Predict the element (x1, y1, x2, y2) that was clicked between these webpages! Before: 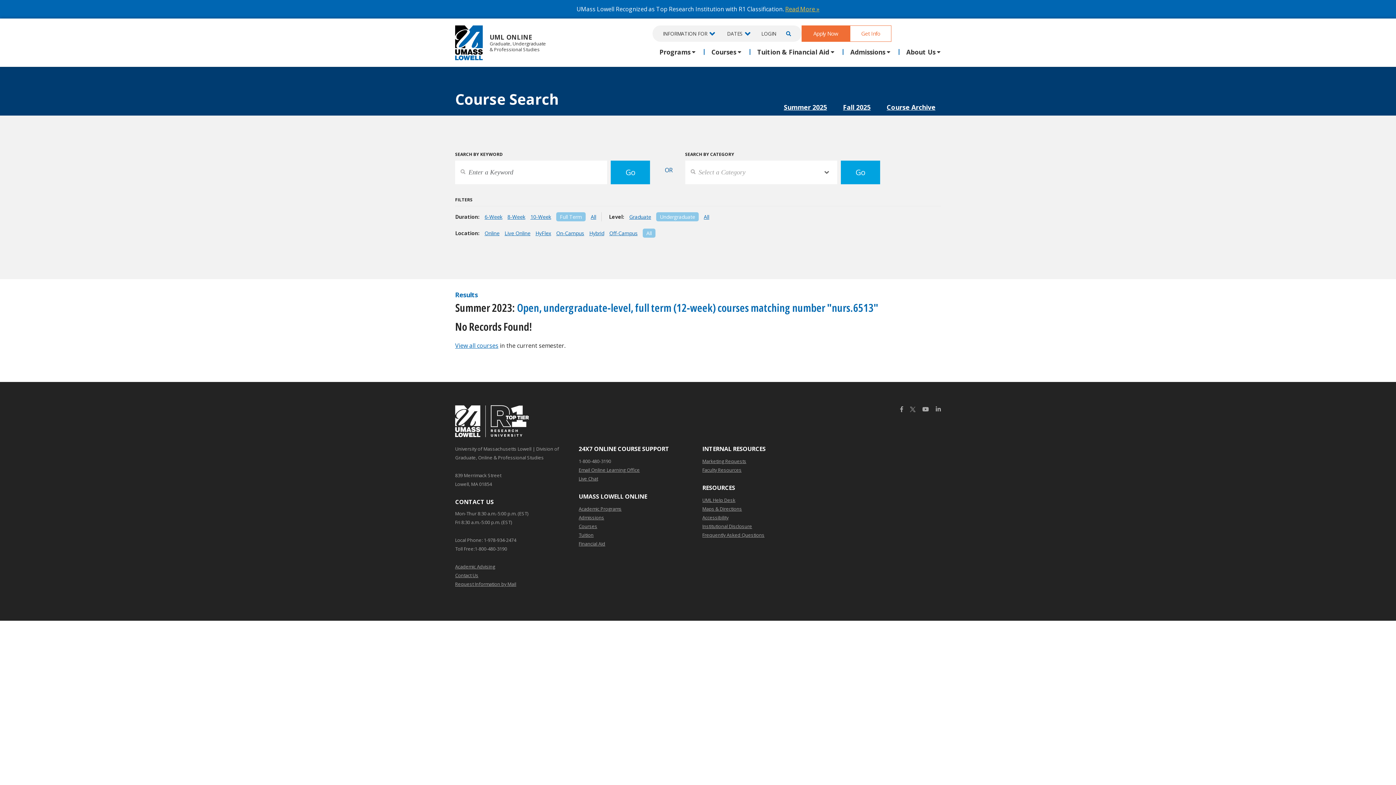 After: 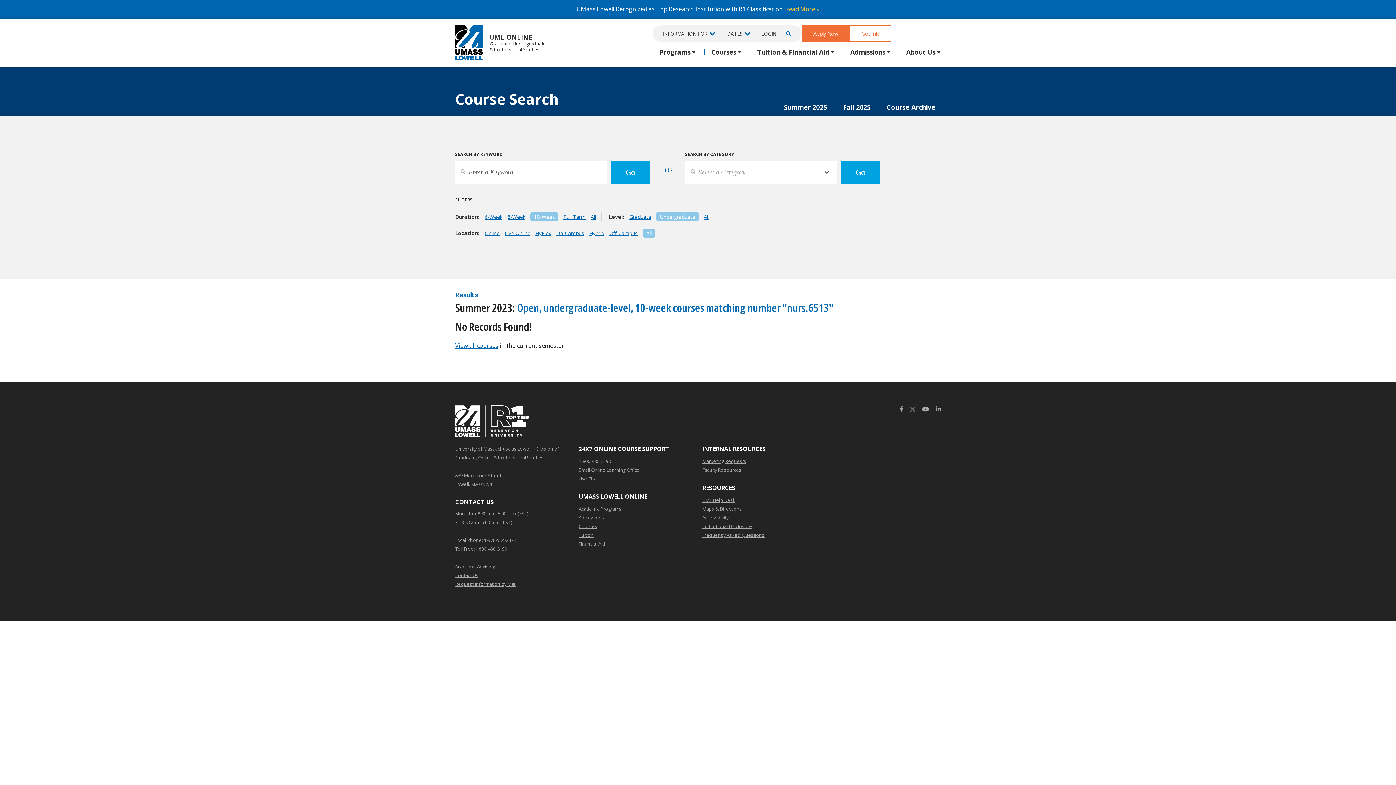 Action: bbox: (530, 213, 551, 220) label: 10-Week